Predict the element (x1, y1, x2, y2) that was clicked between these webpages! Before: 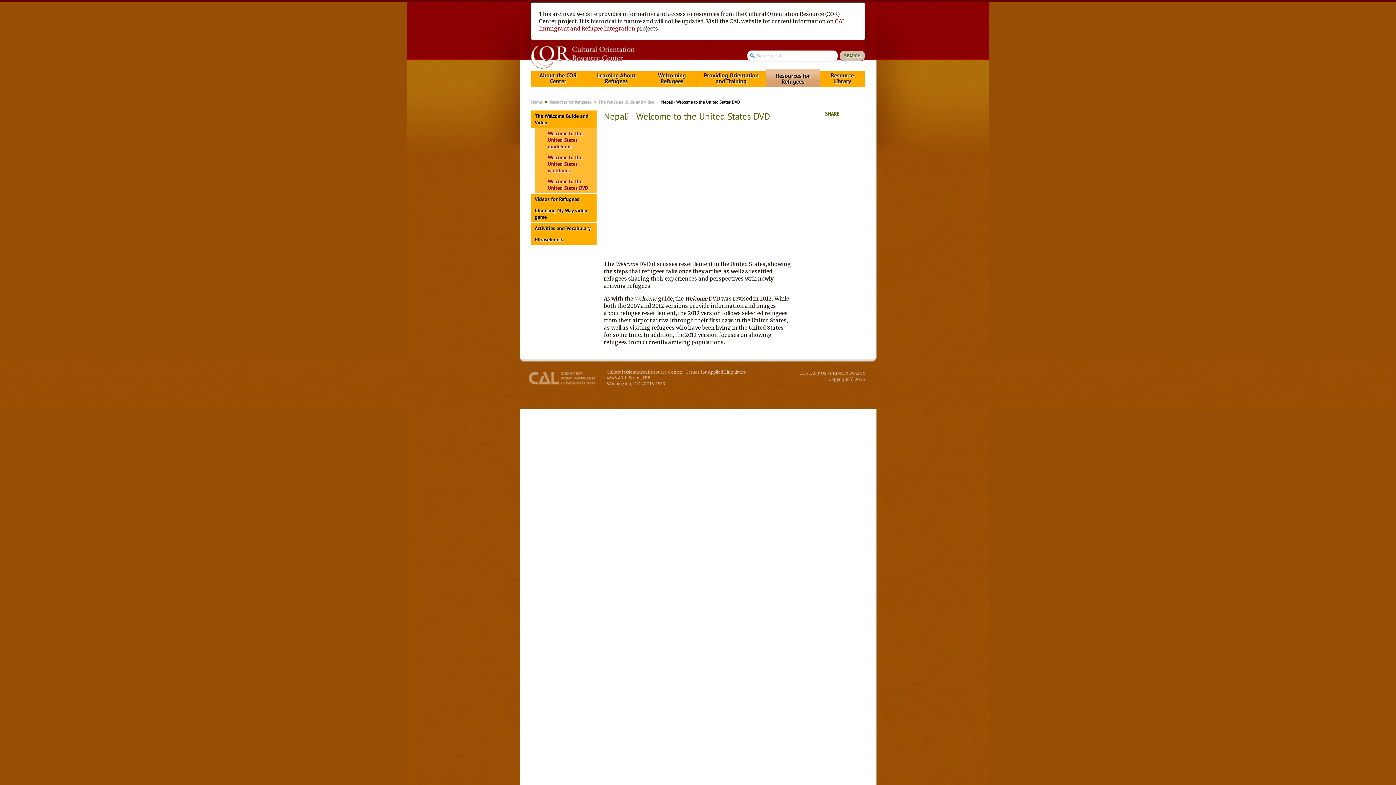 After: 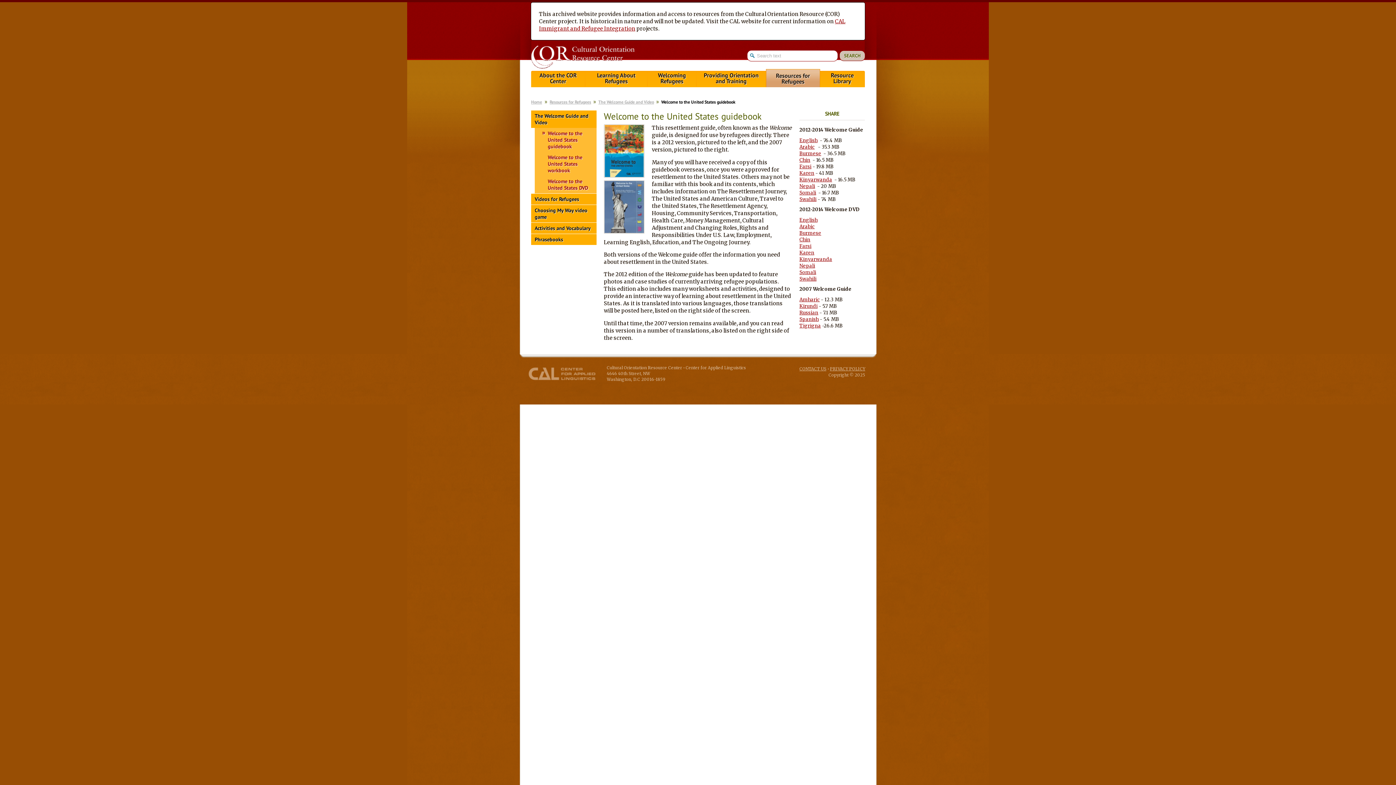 Action: bbox: (534, 128, 596, 152) label: Welcome to the United States guidebook